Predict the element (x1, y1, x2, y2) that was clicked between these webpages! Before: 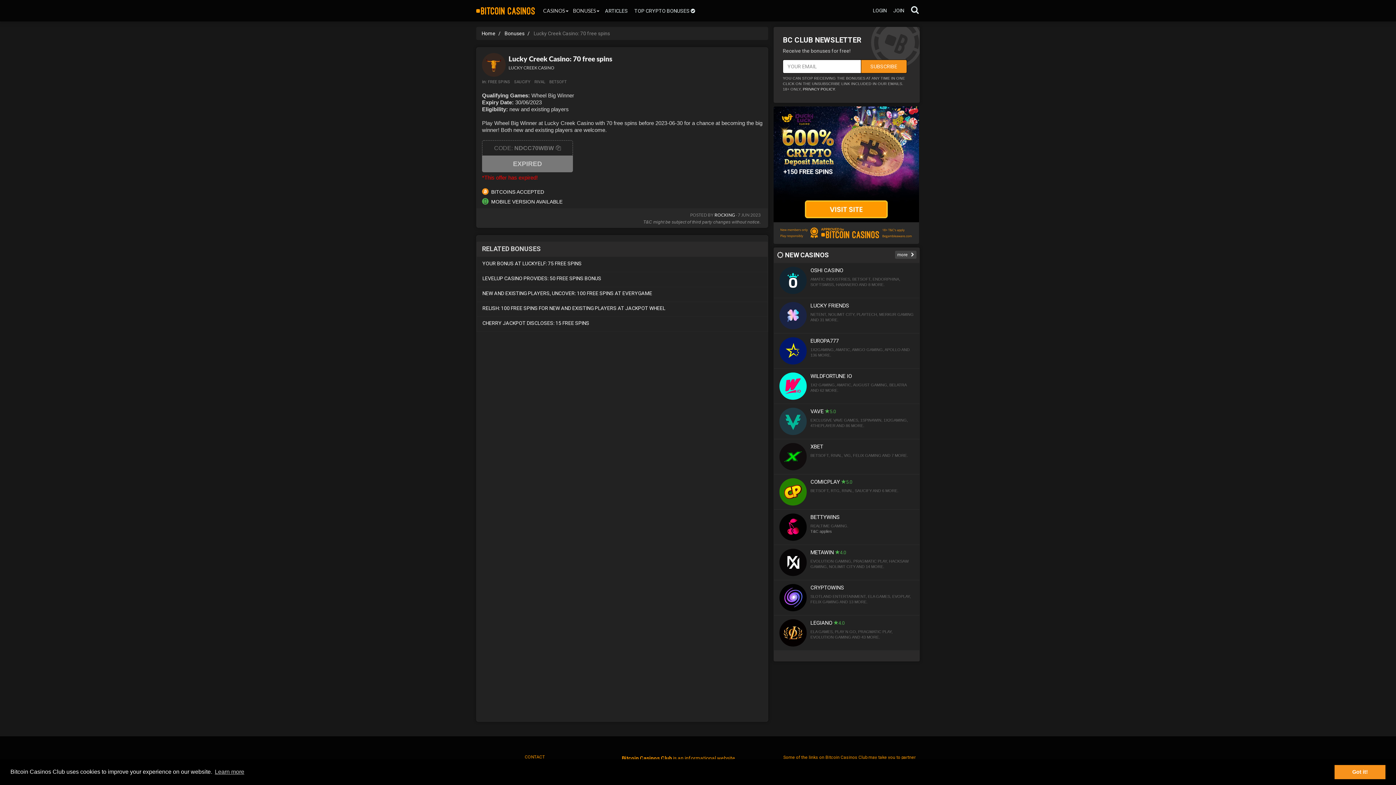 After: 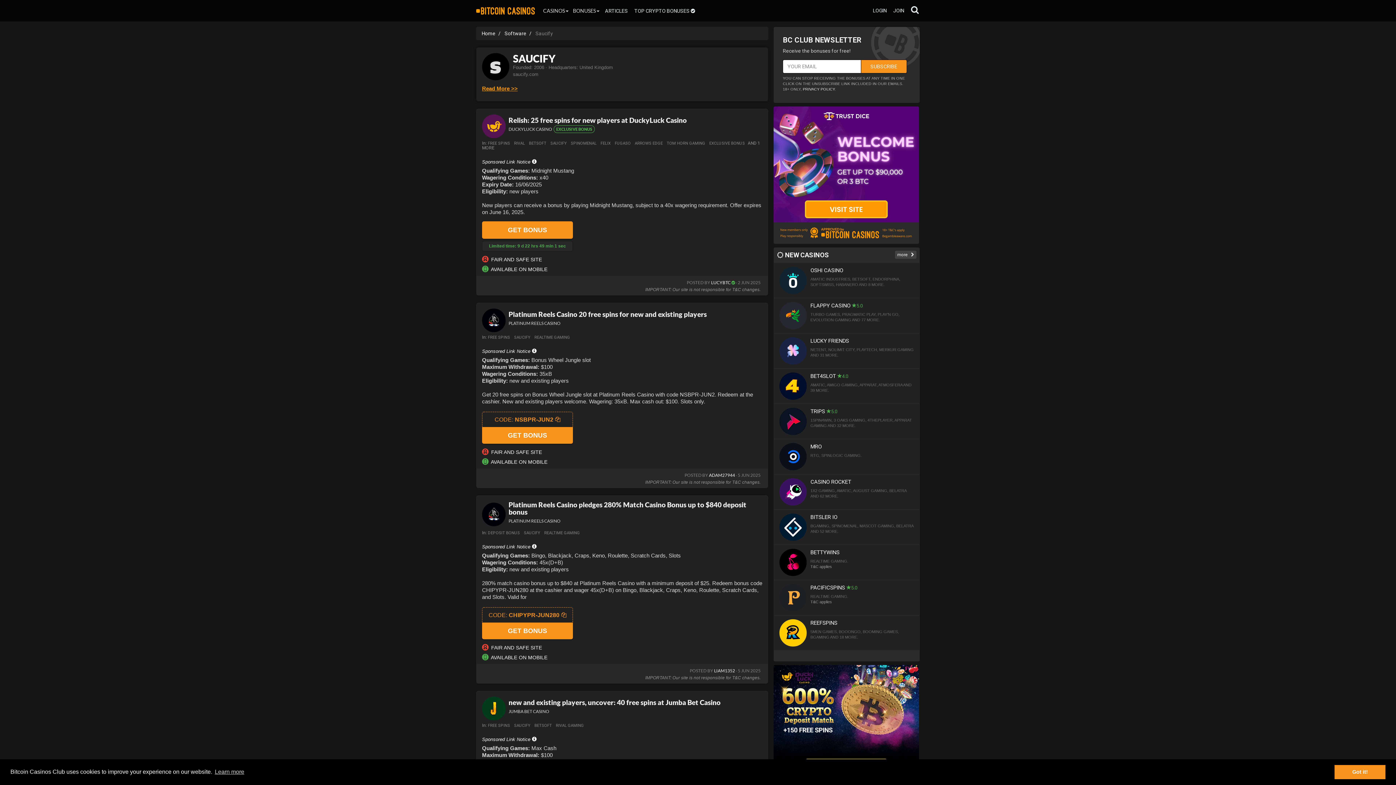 Action: bbox: (514, 79, 530, 84) label: SAUCIFY